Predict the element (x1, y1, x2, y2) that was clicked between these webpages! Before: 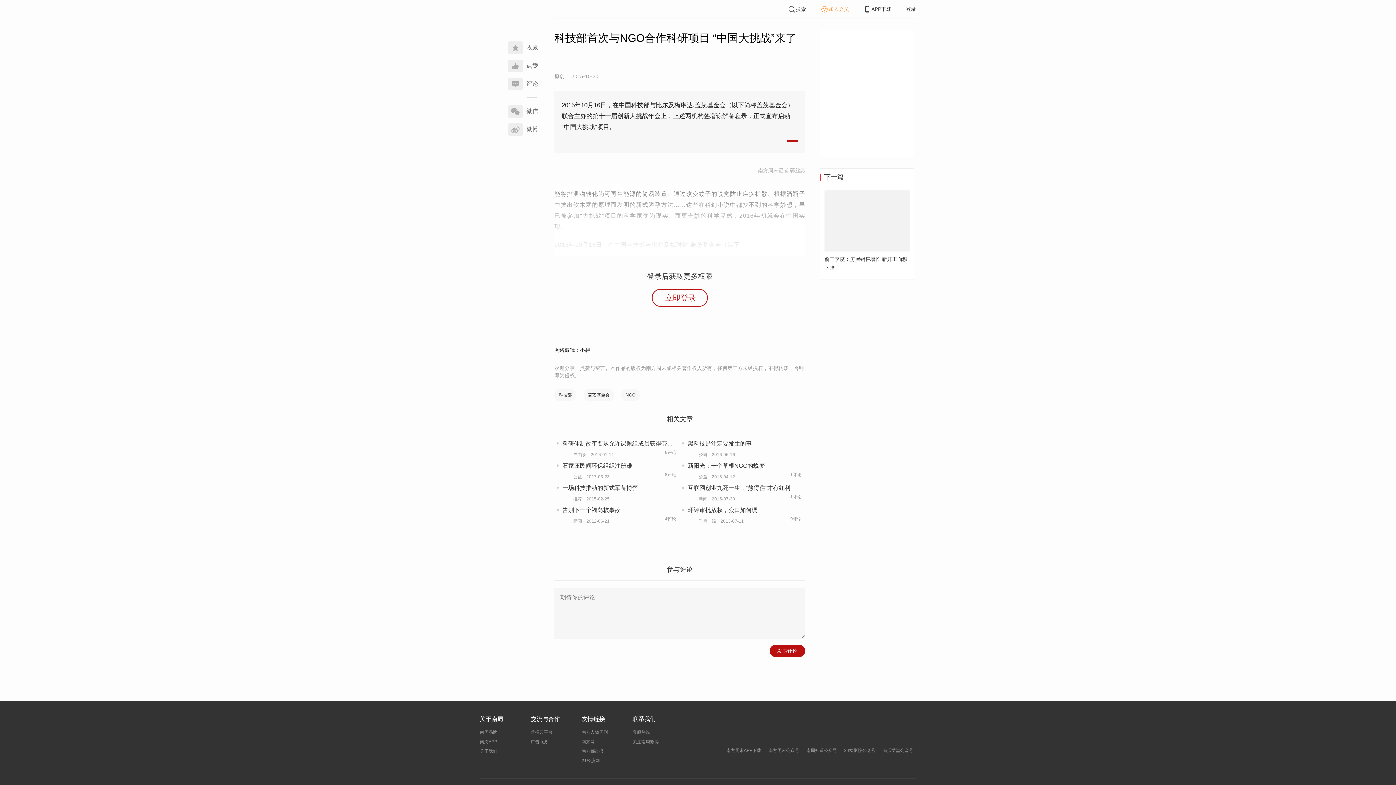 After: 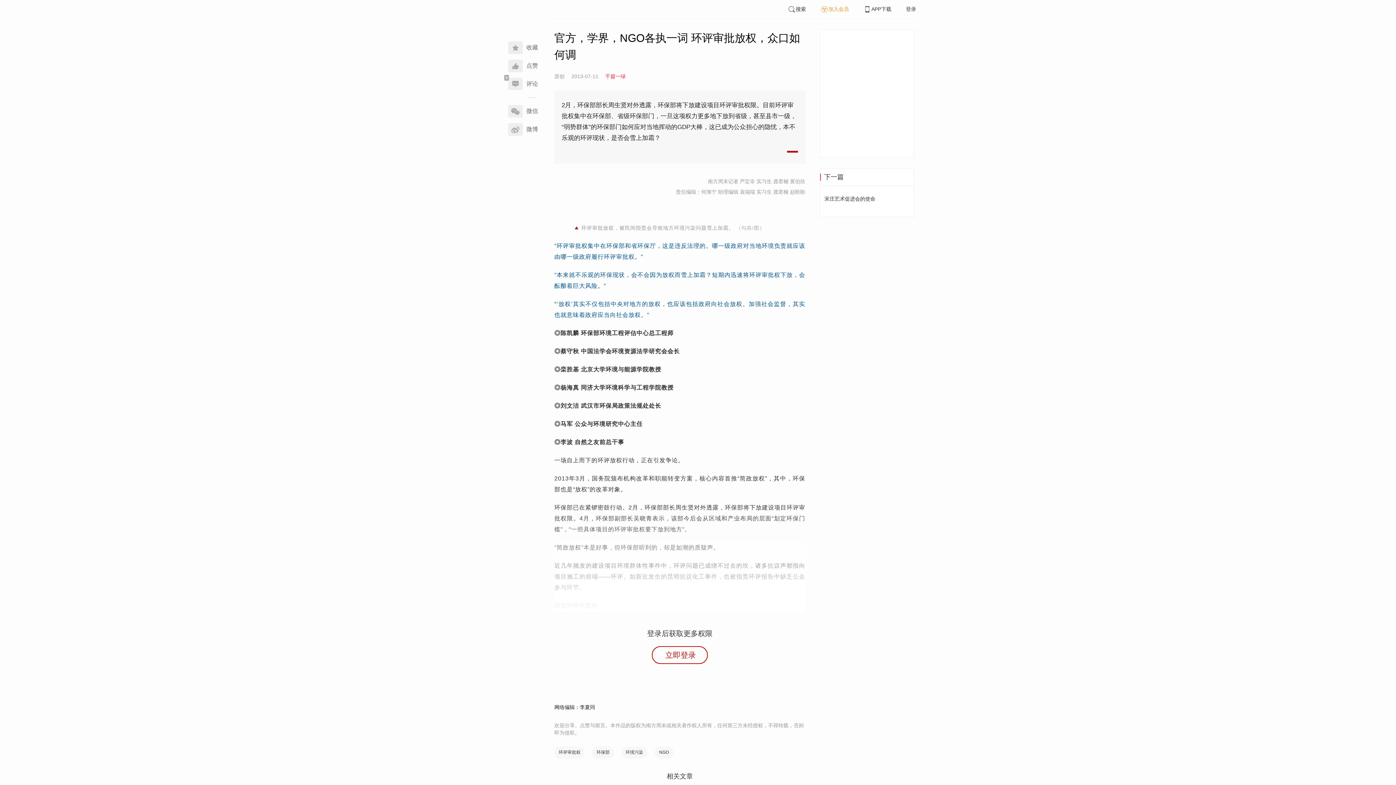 Action: label: 环评审批放权，众口如何调

千篇一绿2013-07-11
9评论 bbox: (688, 506, 801, 524)